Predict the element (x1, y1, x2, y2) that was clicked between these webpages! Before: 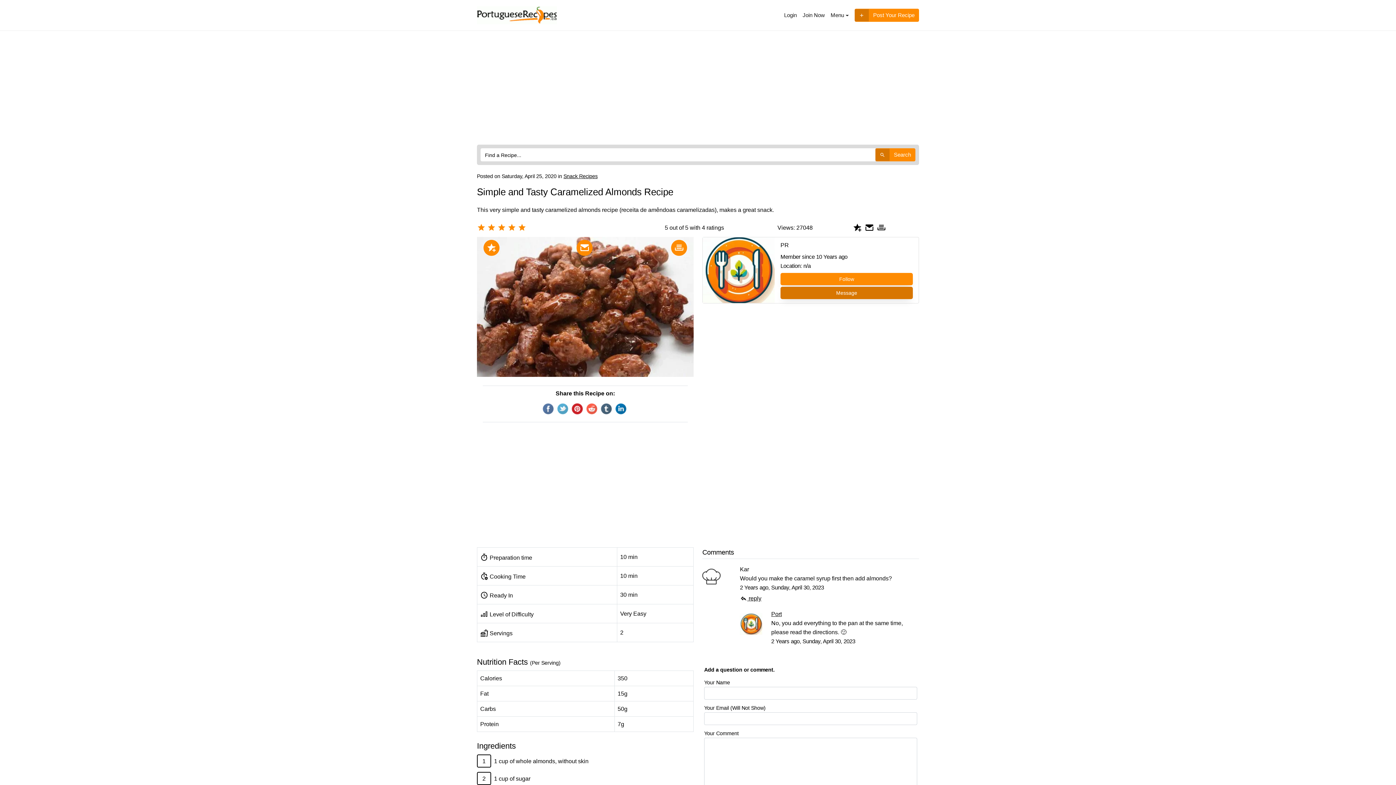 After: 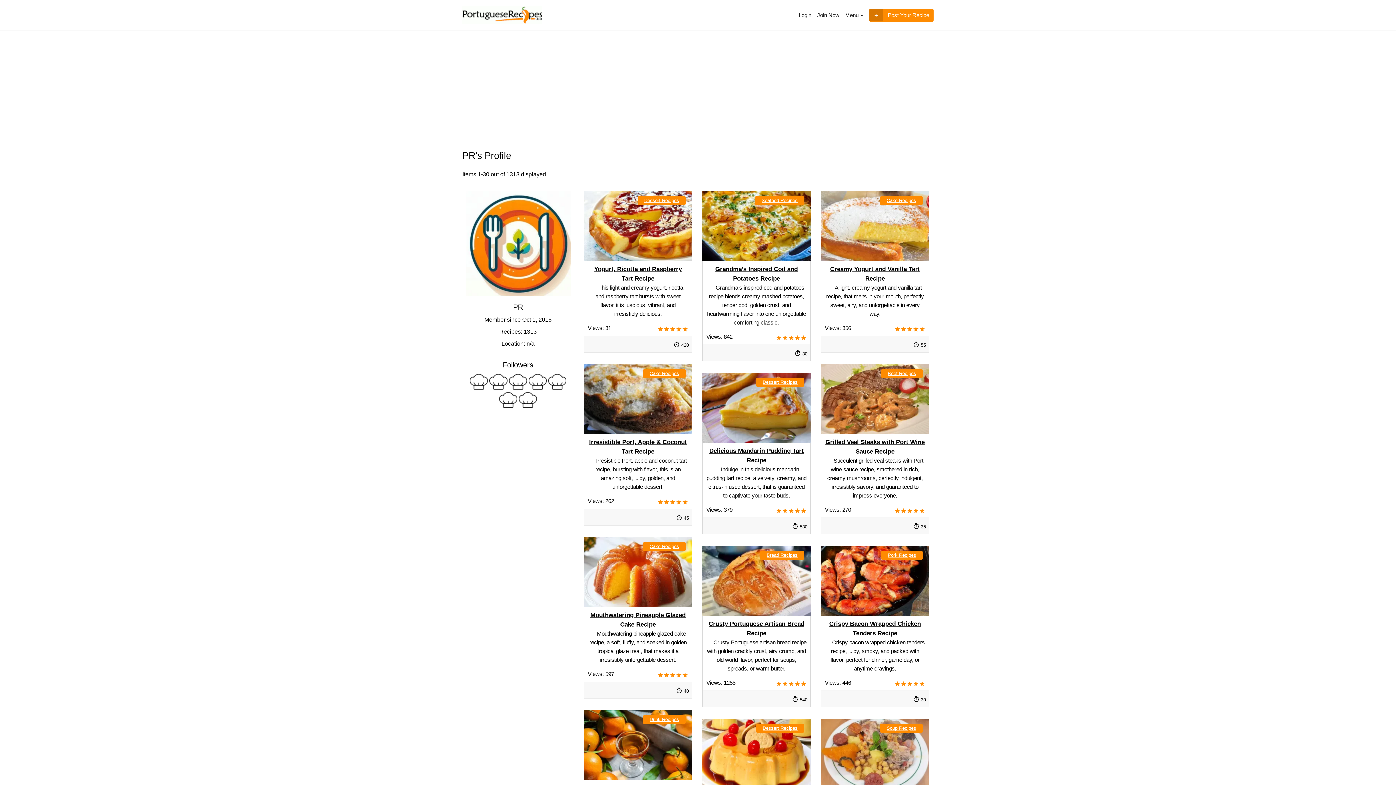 Action: label: Port bbox: (771, 611, 781, 617)